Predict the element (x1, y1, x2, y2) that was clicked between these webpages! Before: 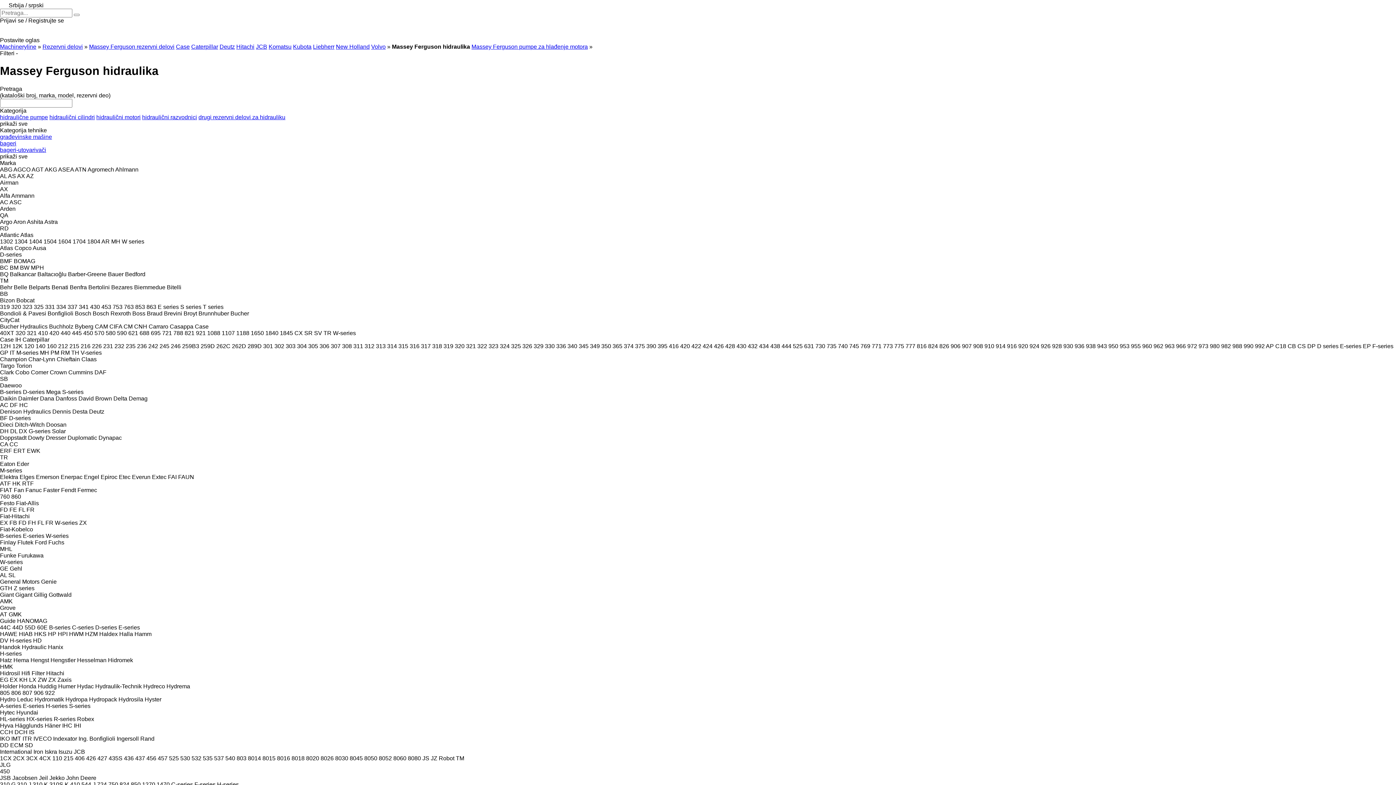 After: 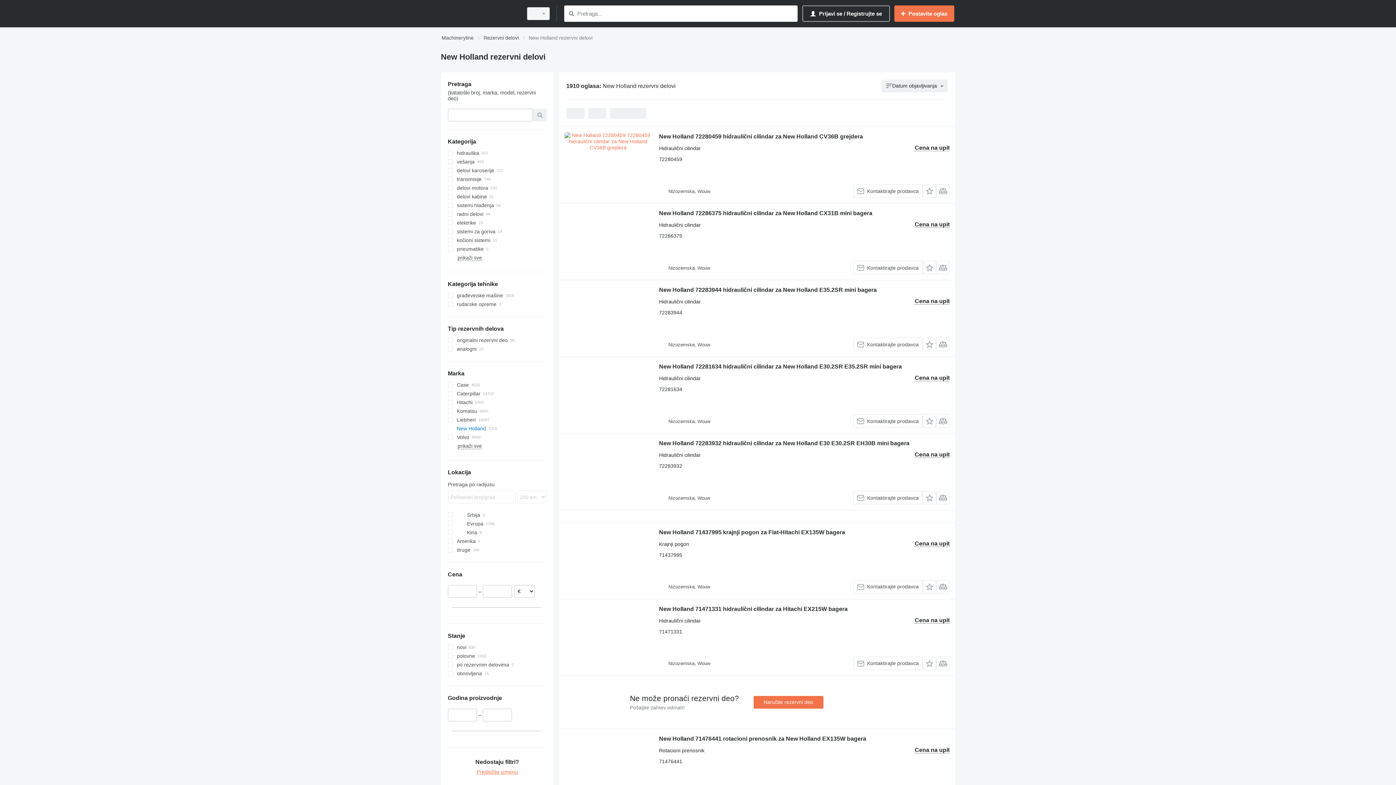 Action: bbox: (336, 43, 369, 49) label: New Holland